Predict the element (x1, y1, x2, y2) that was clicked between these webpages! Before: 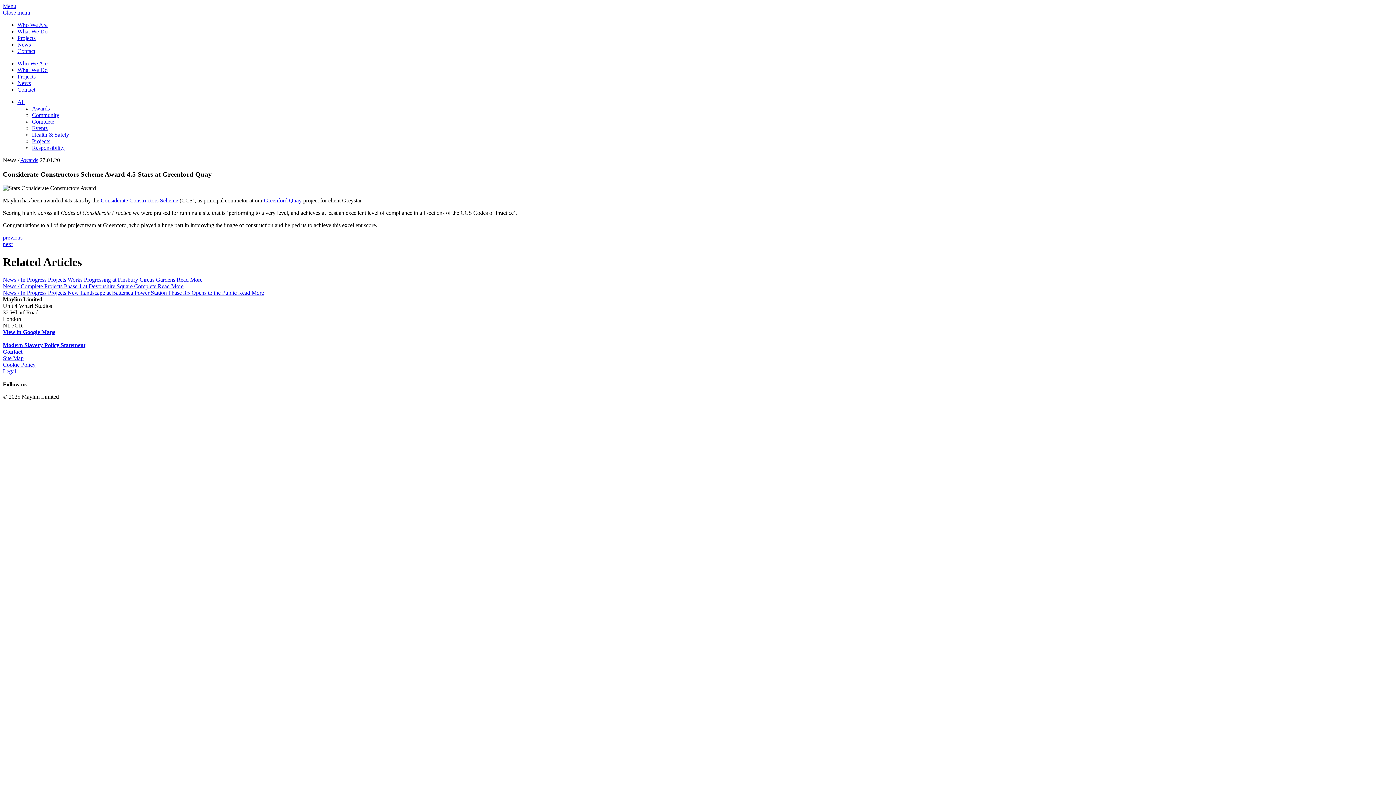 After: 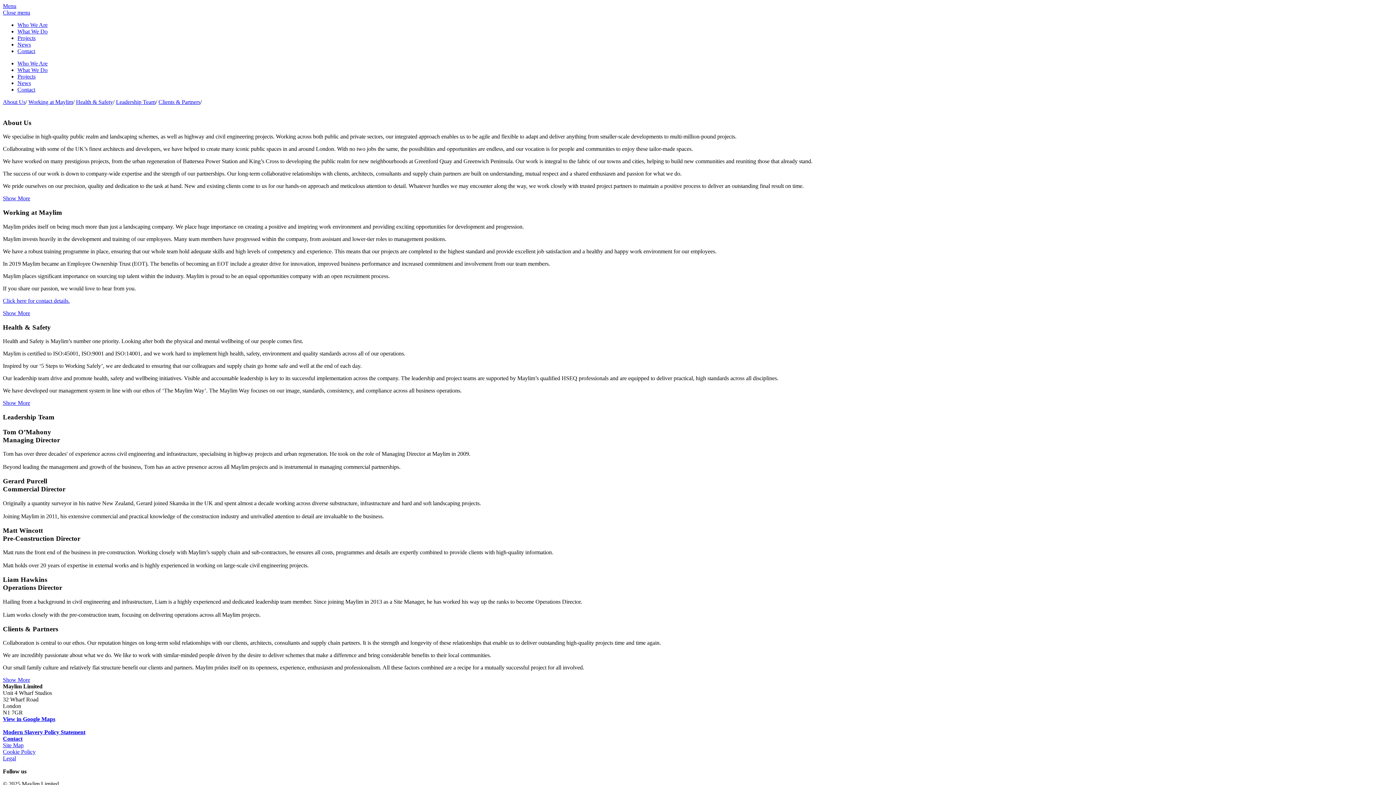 Action: bbox: (17, 60, 47, 66) label: Who We Are